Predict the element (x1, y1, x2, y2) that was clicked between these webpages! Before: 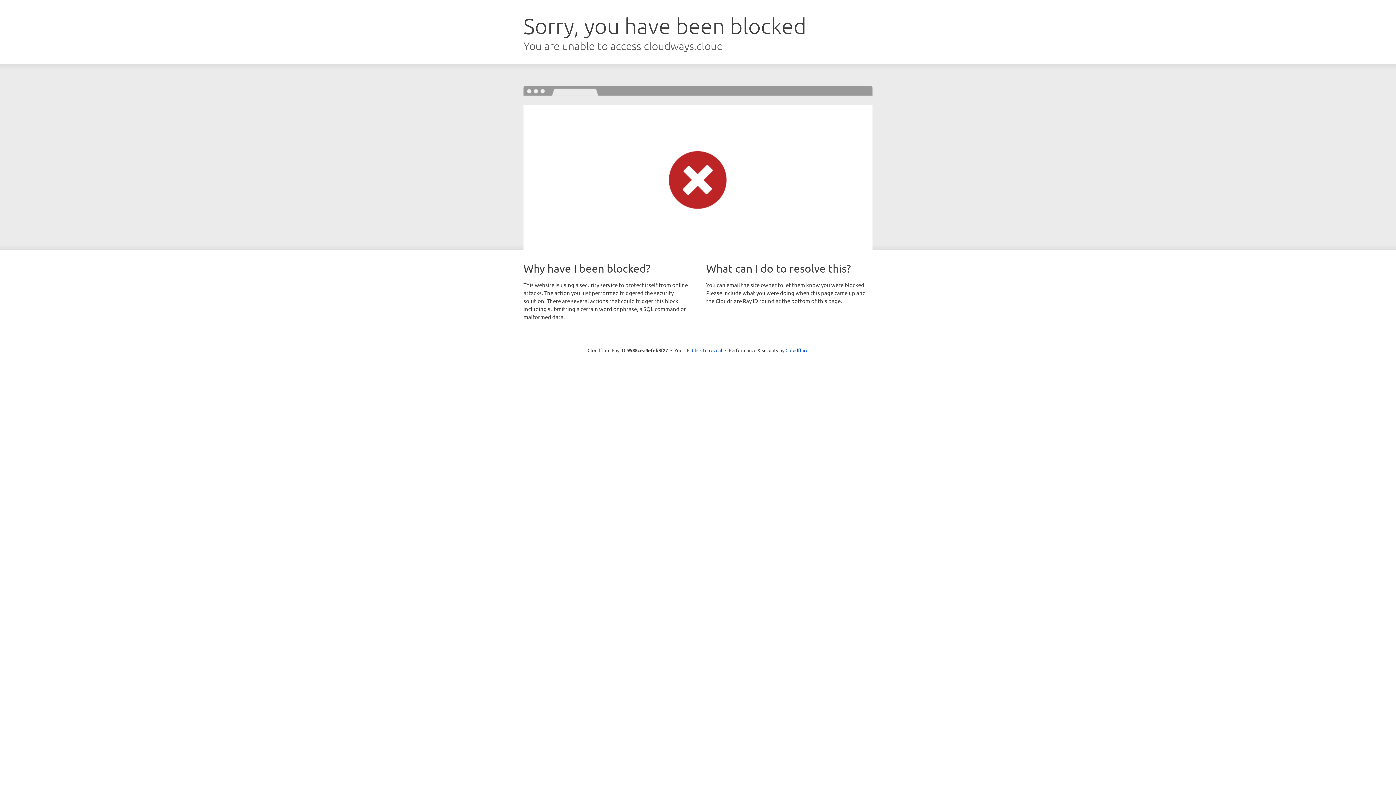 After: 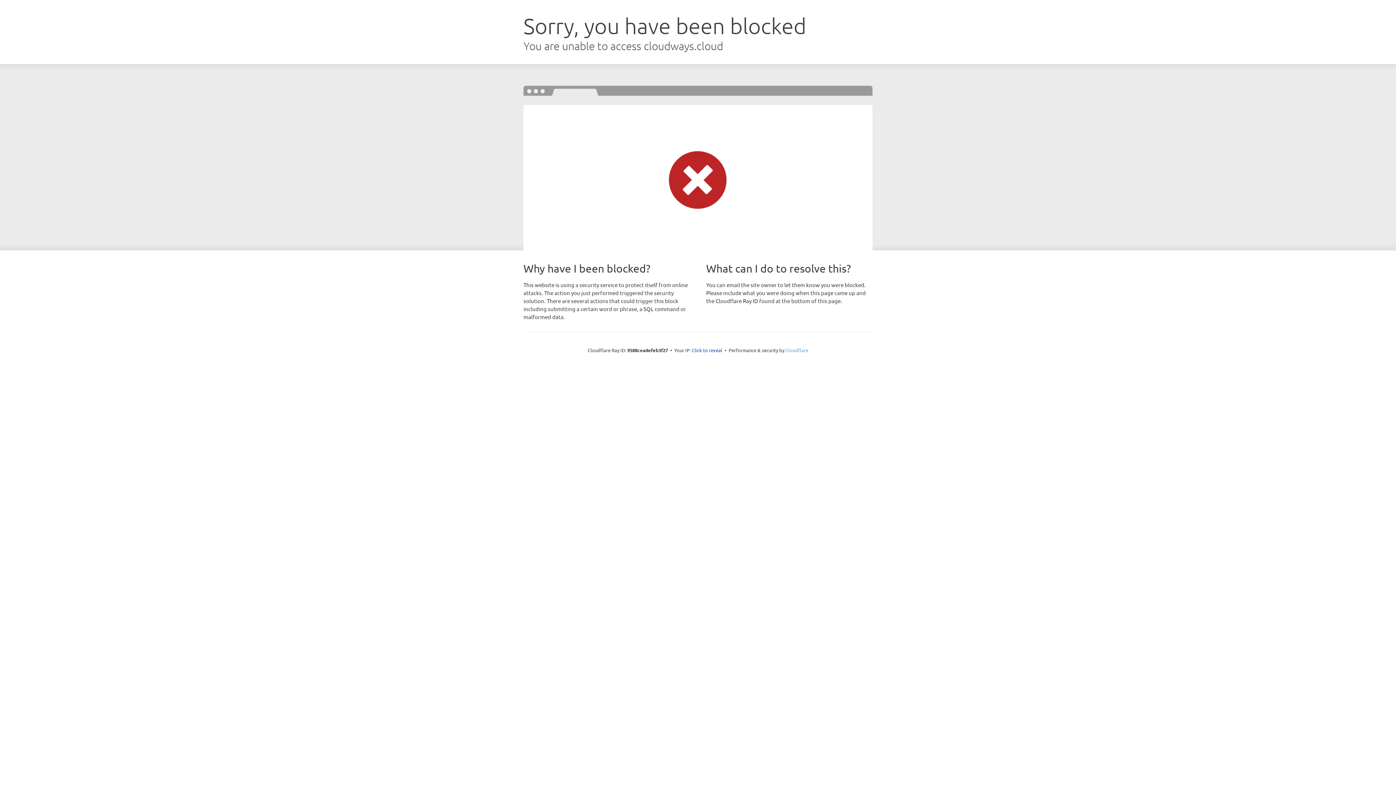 Action: label: Cloudflare bbox: (785, 347, 808, 353)